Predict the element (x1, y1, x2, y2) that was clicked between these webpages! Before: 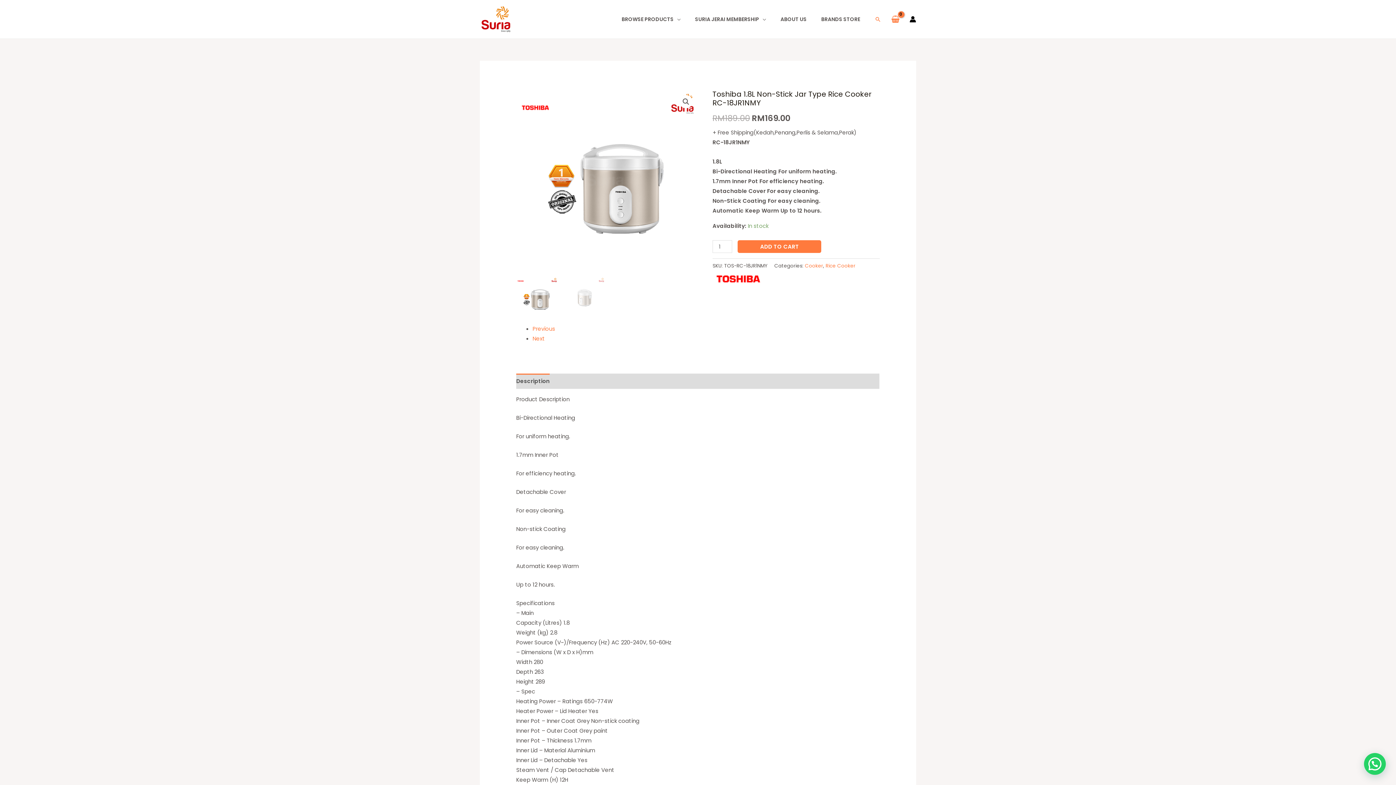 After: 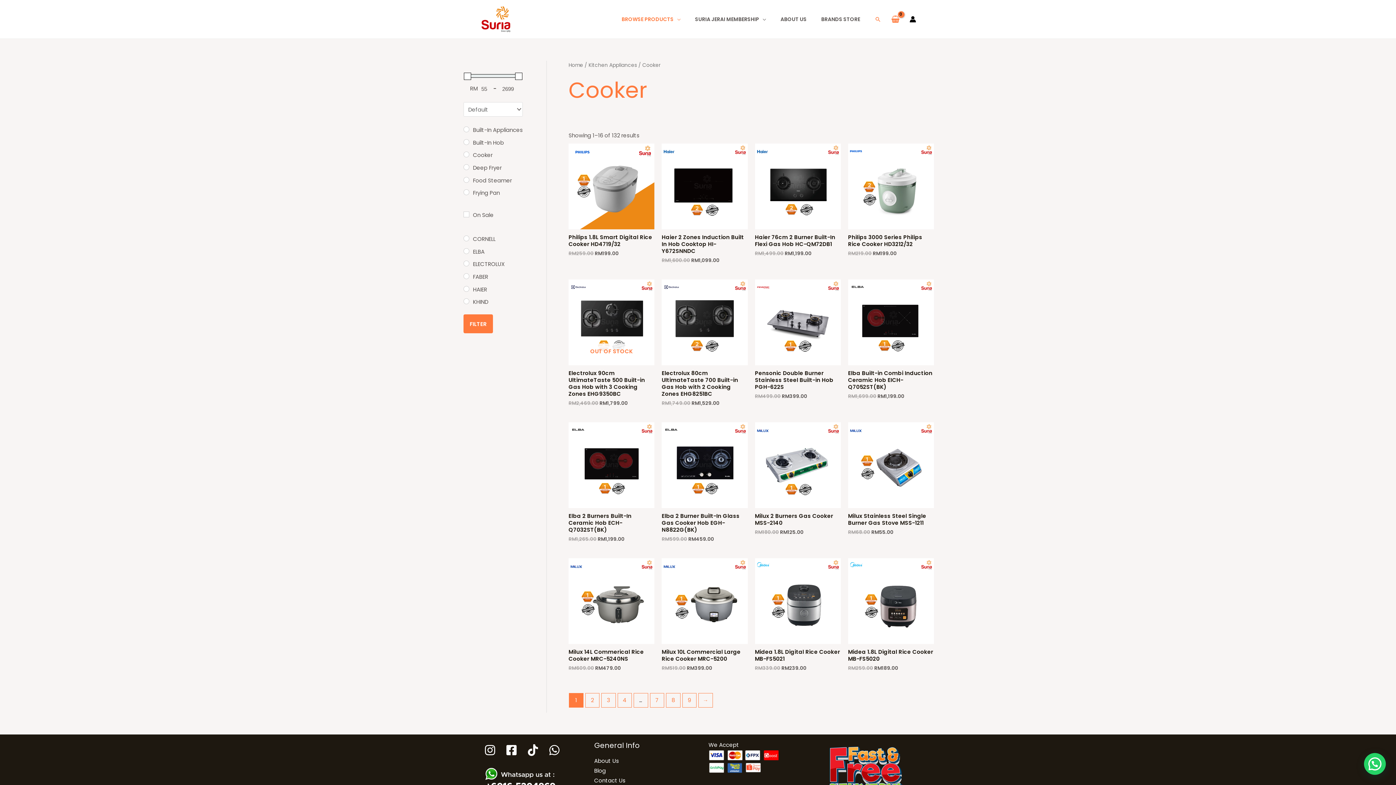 Action: bbox: (805, 262, 823, 269) label: Cooker